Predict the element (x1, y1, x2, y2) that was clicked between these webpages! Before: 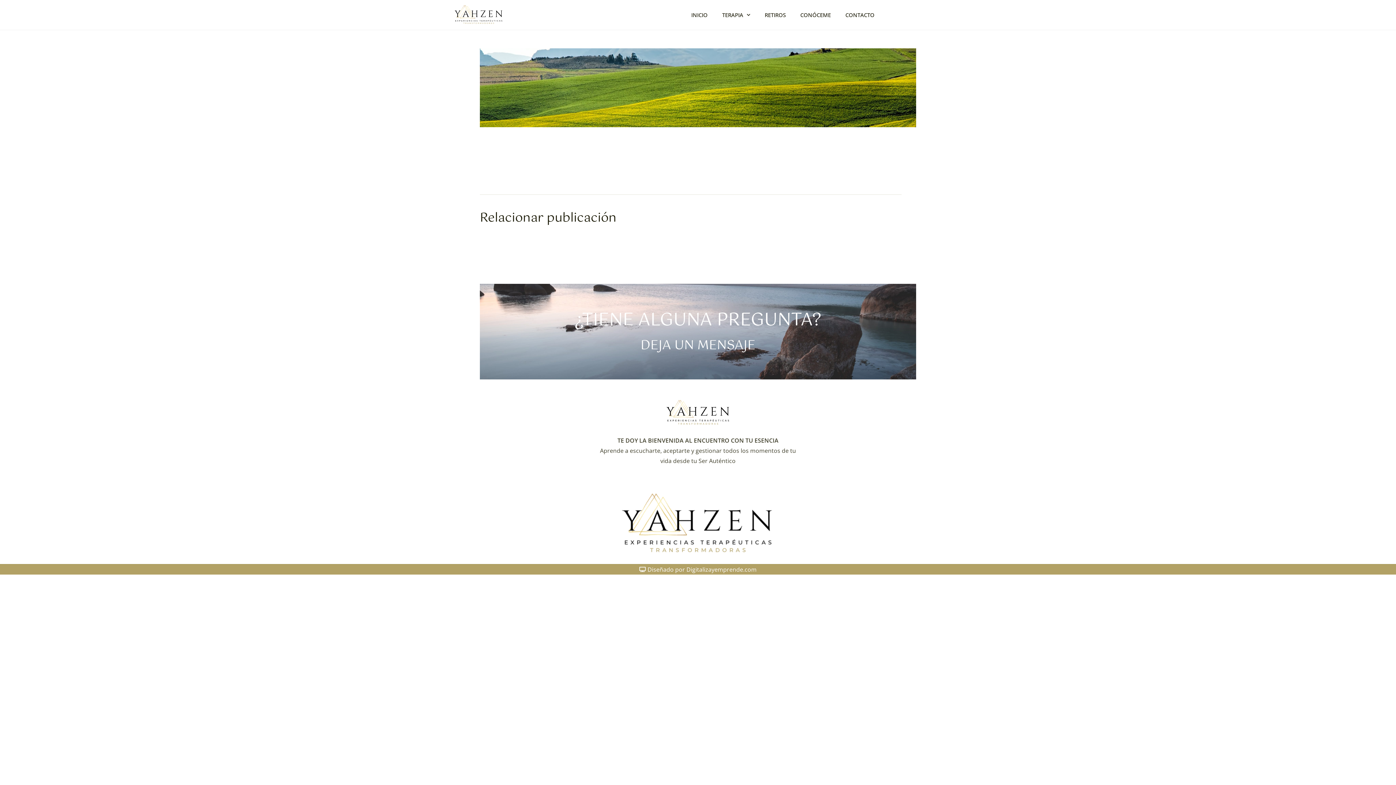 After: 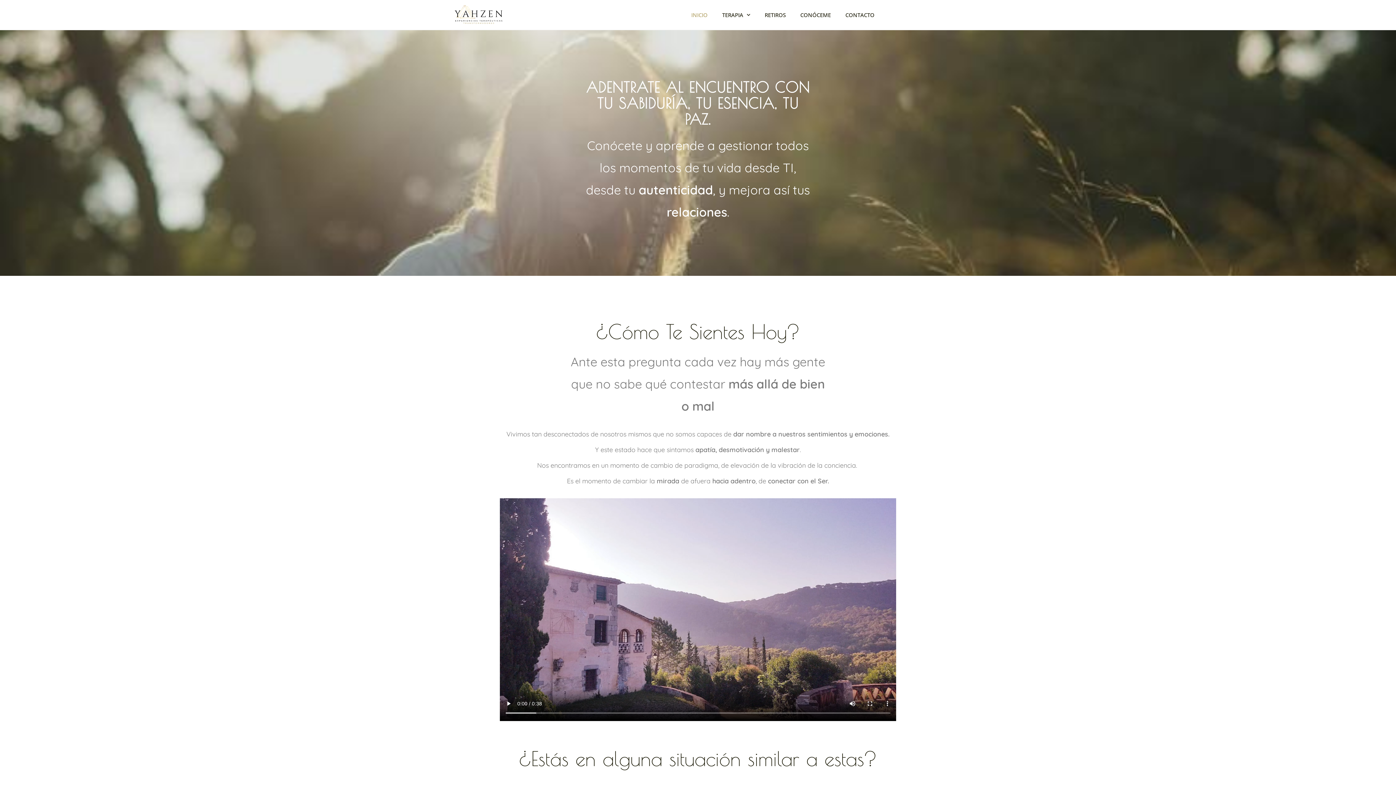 Action: bbox: (684, 6, 715, 23) label: INICIO